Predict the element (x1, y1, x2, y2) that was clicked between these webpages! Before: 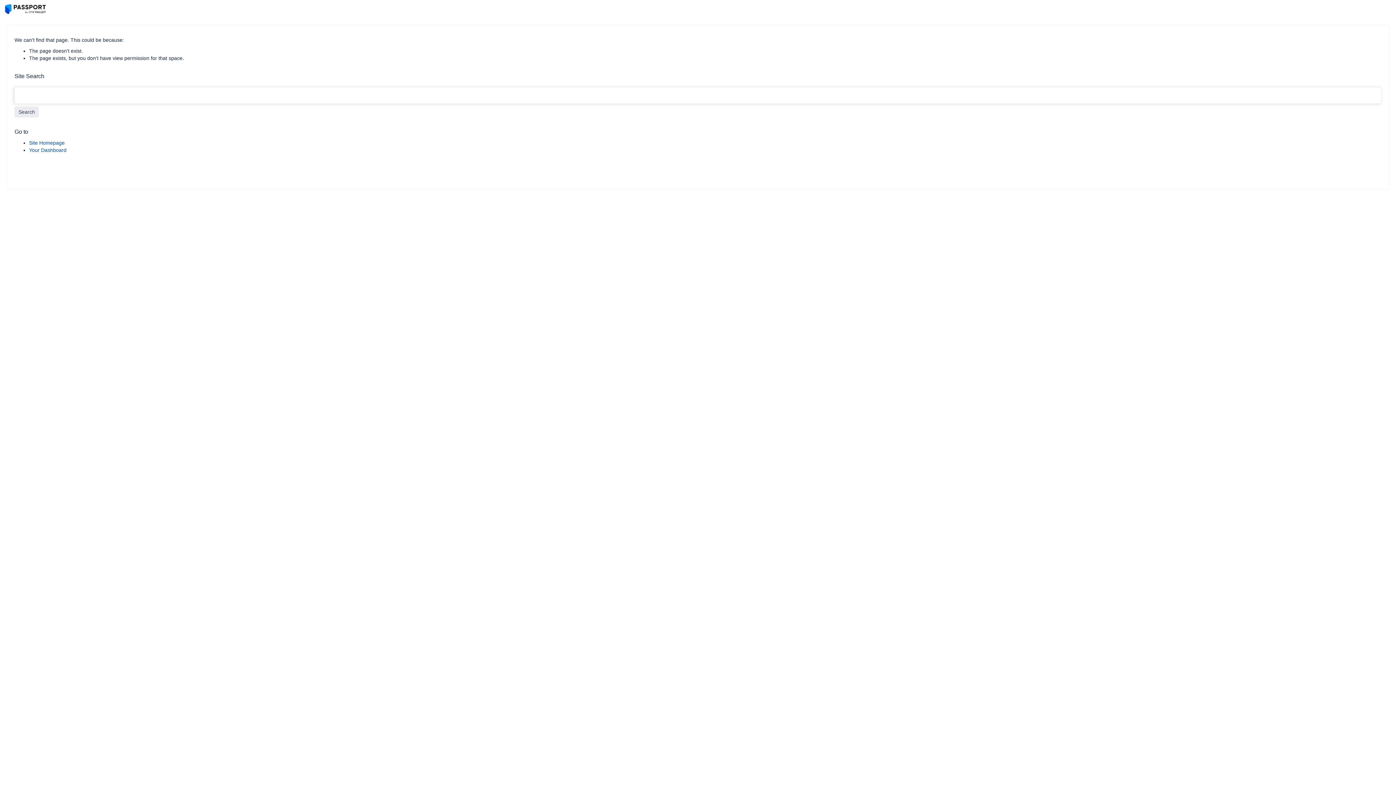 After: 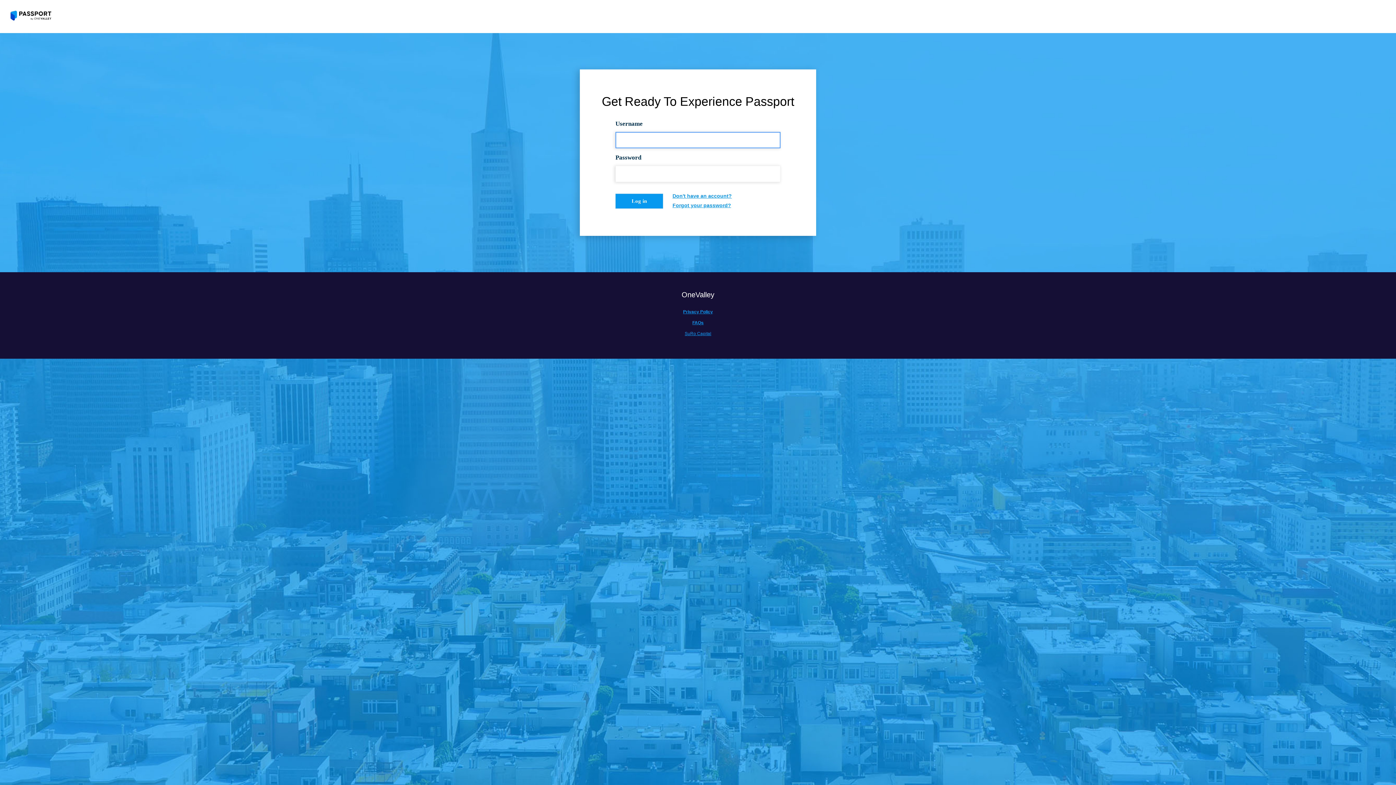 Action: bbox: (3, 0, 47, 18)